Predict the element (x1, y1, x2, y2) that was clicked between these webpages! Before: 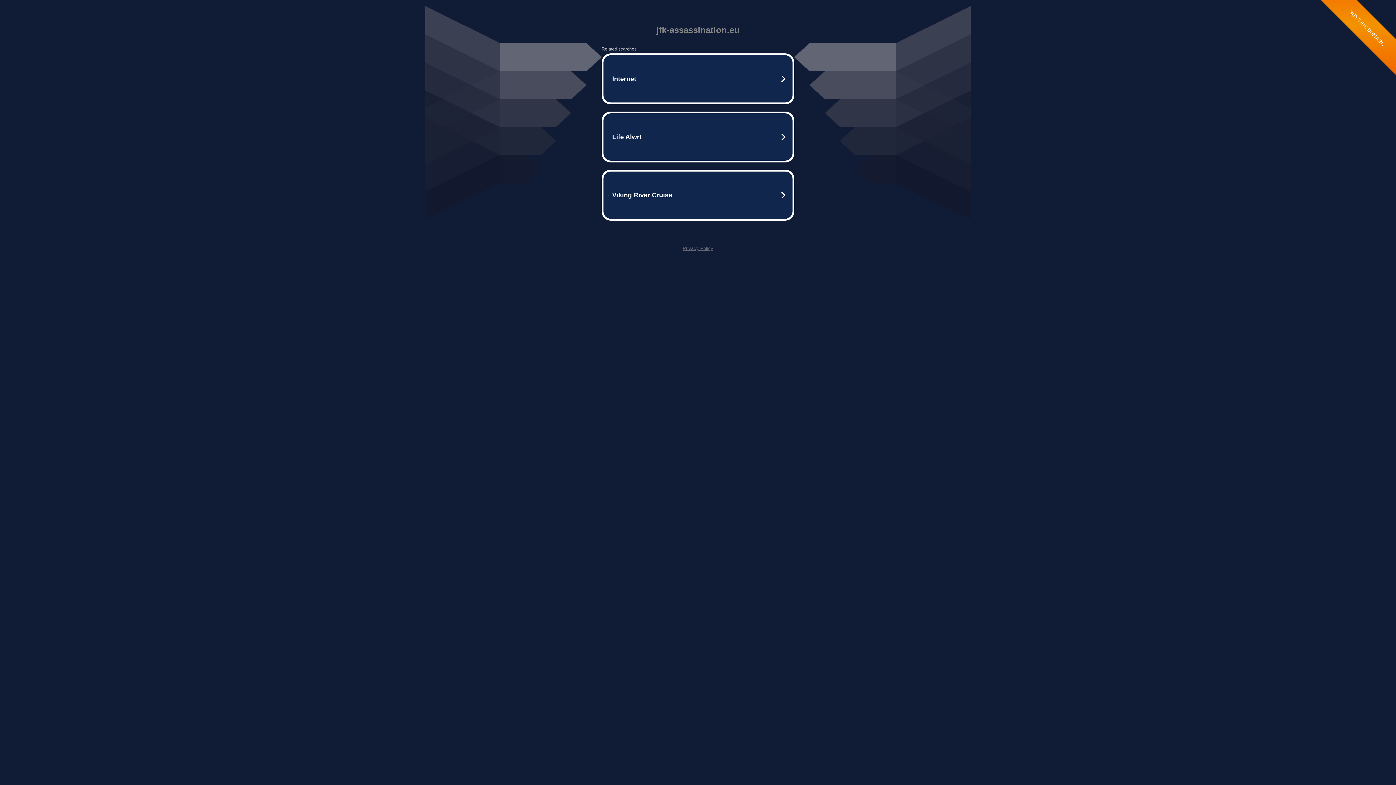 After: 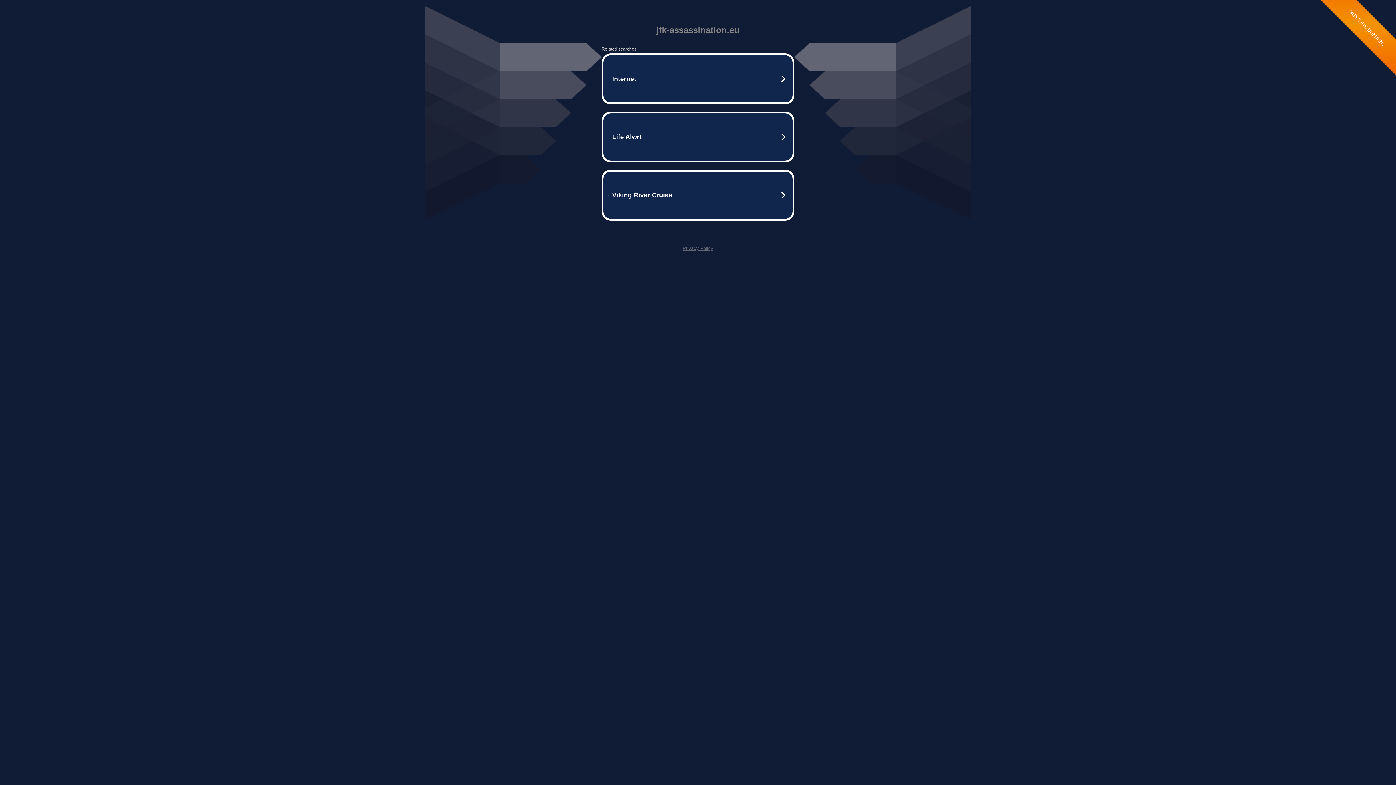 Action: bbox: (682, 245, 713, 251) label: Privacy Policy